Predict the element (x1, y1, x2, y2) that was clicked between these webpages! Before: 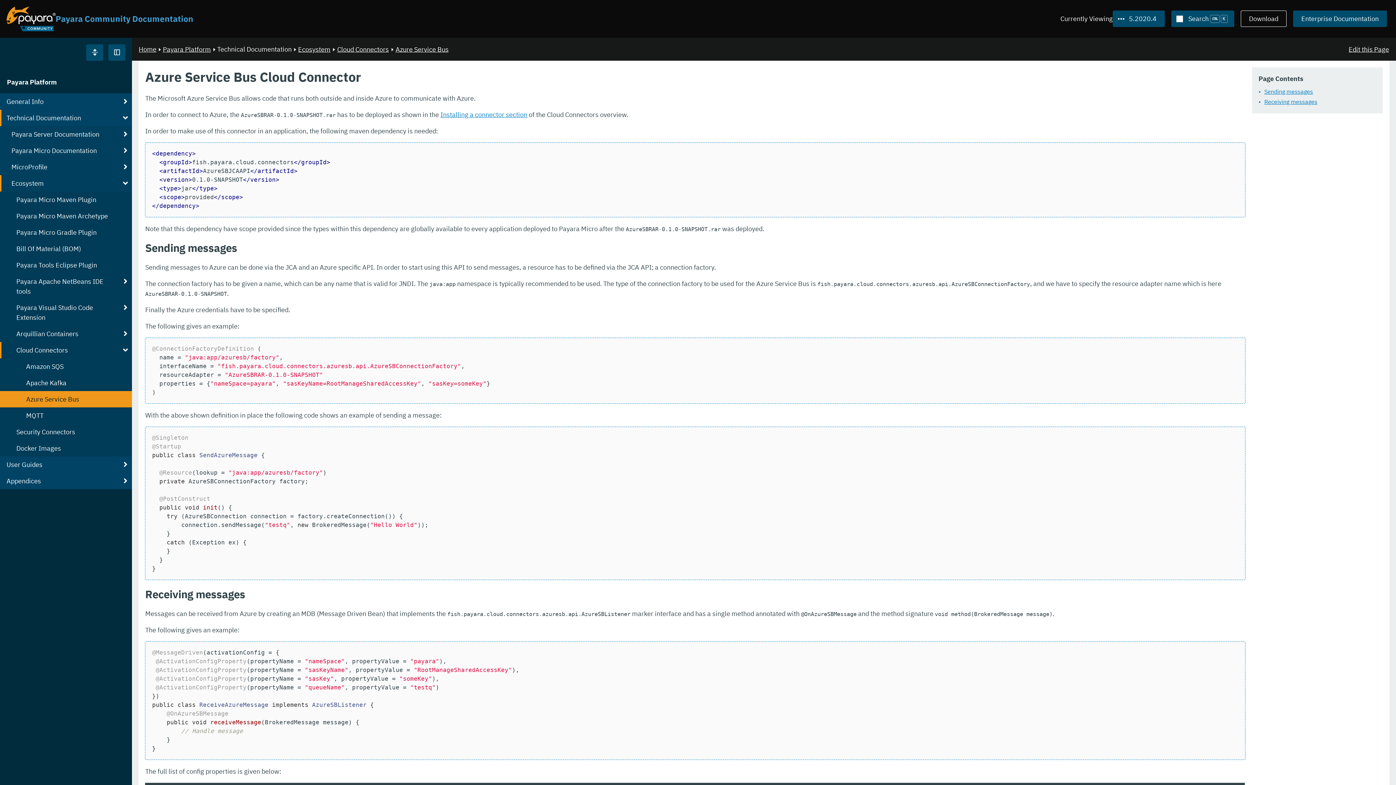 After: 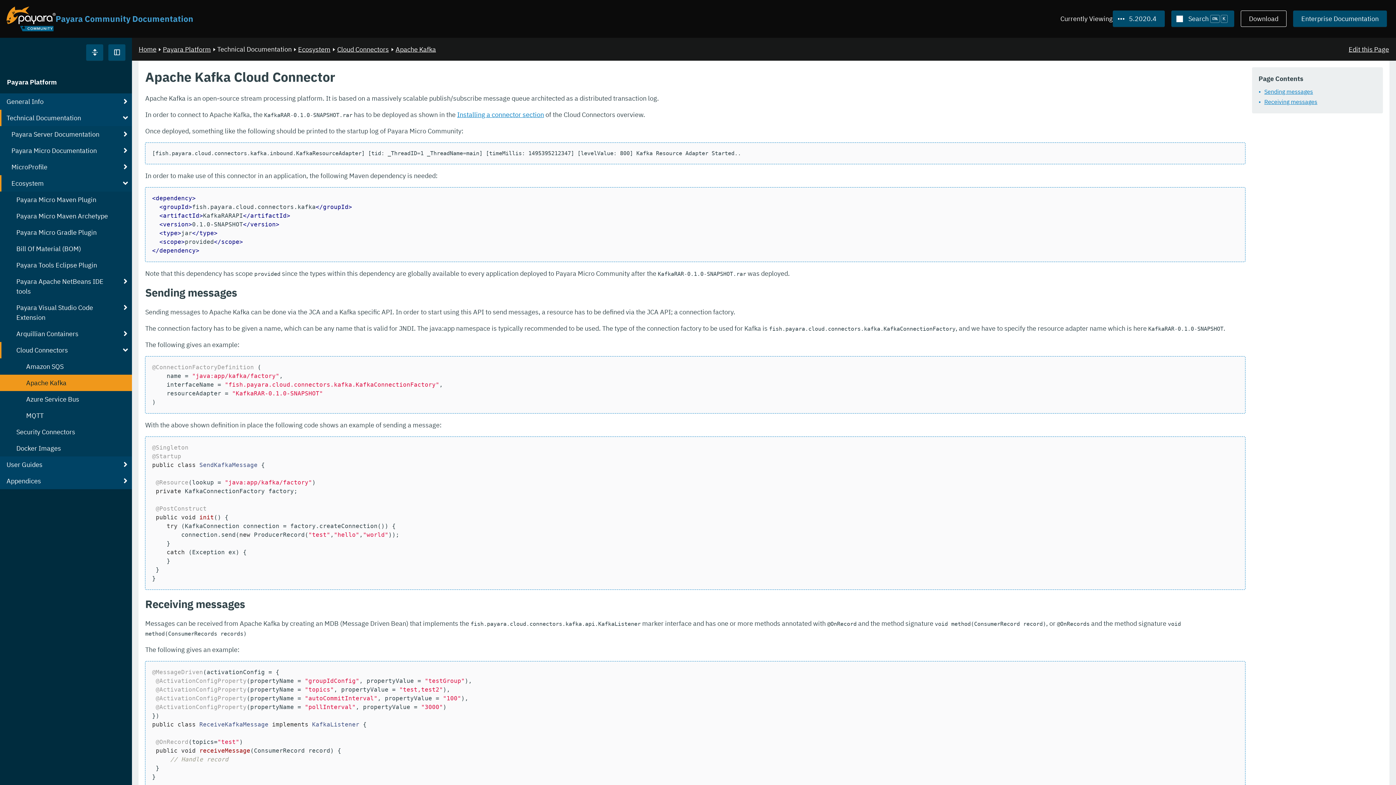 Action: bbox: (0, 374, 132, 391) label: Apache Kafka